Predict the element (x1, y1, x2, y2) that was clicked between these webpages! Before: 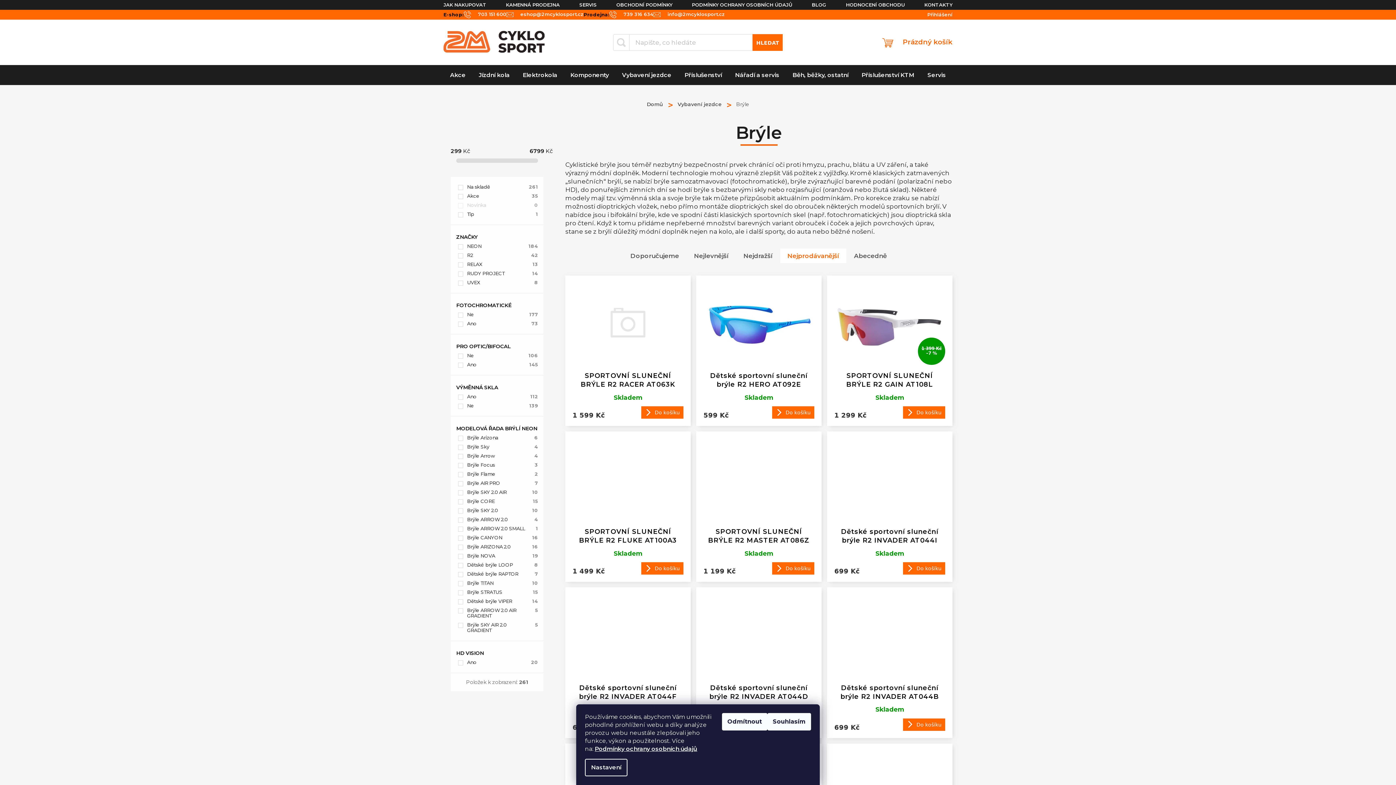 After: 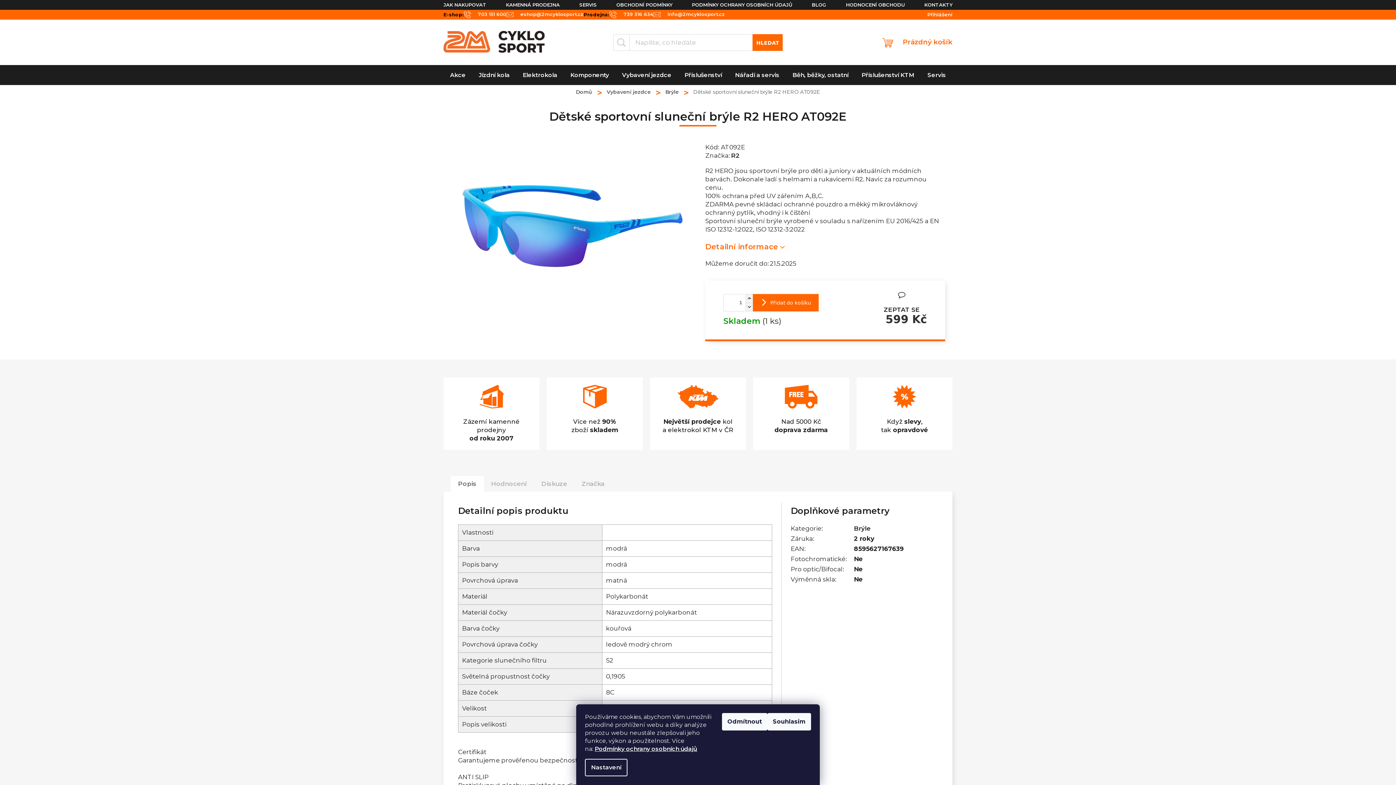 Action: bbox: (703, 371, 814, 389) label: Dětské sportovní sluneční brýle R2 HERO AT092E